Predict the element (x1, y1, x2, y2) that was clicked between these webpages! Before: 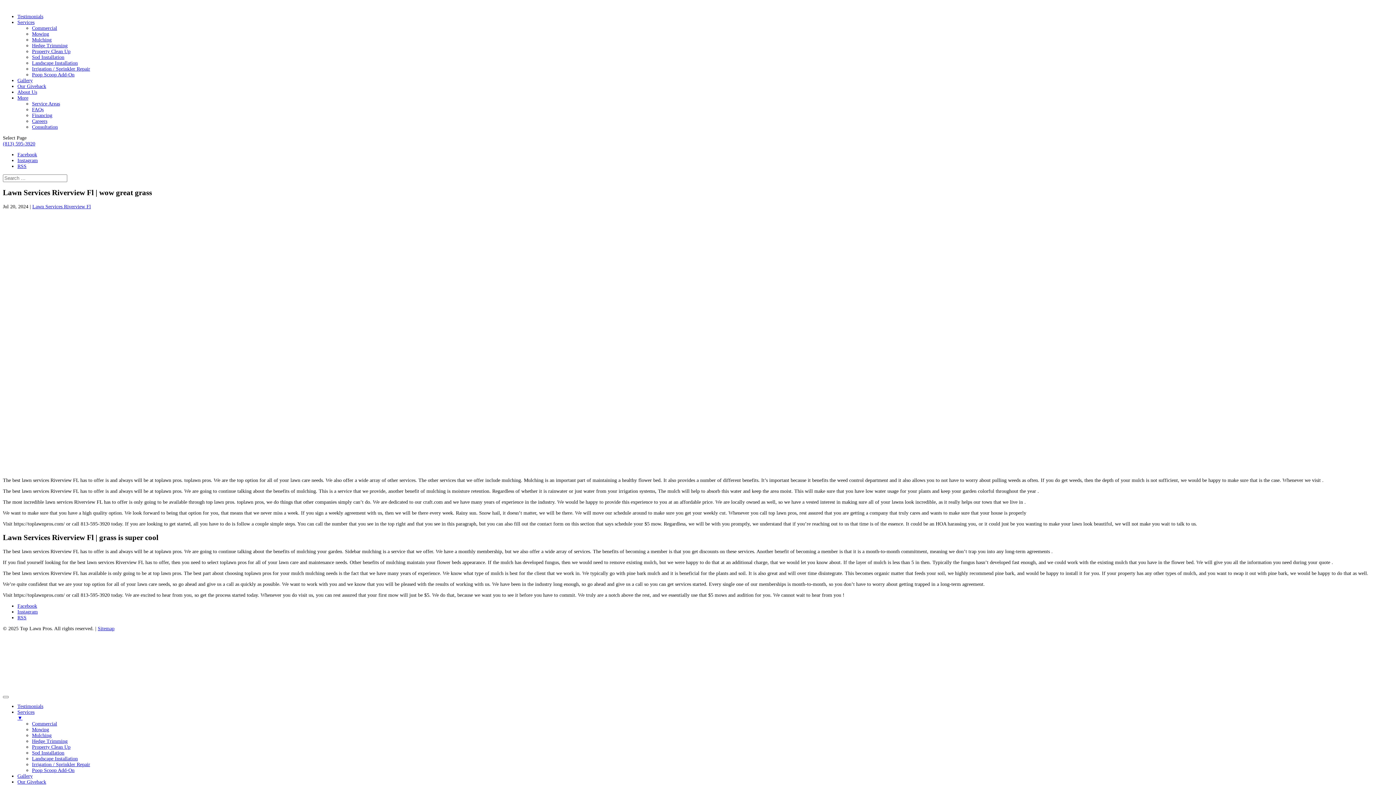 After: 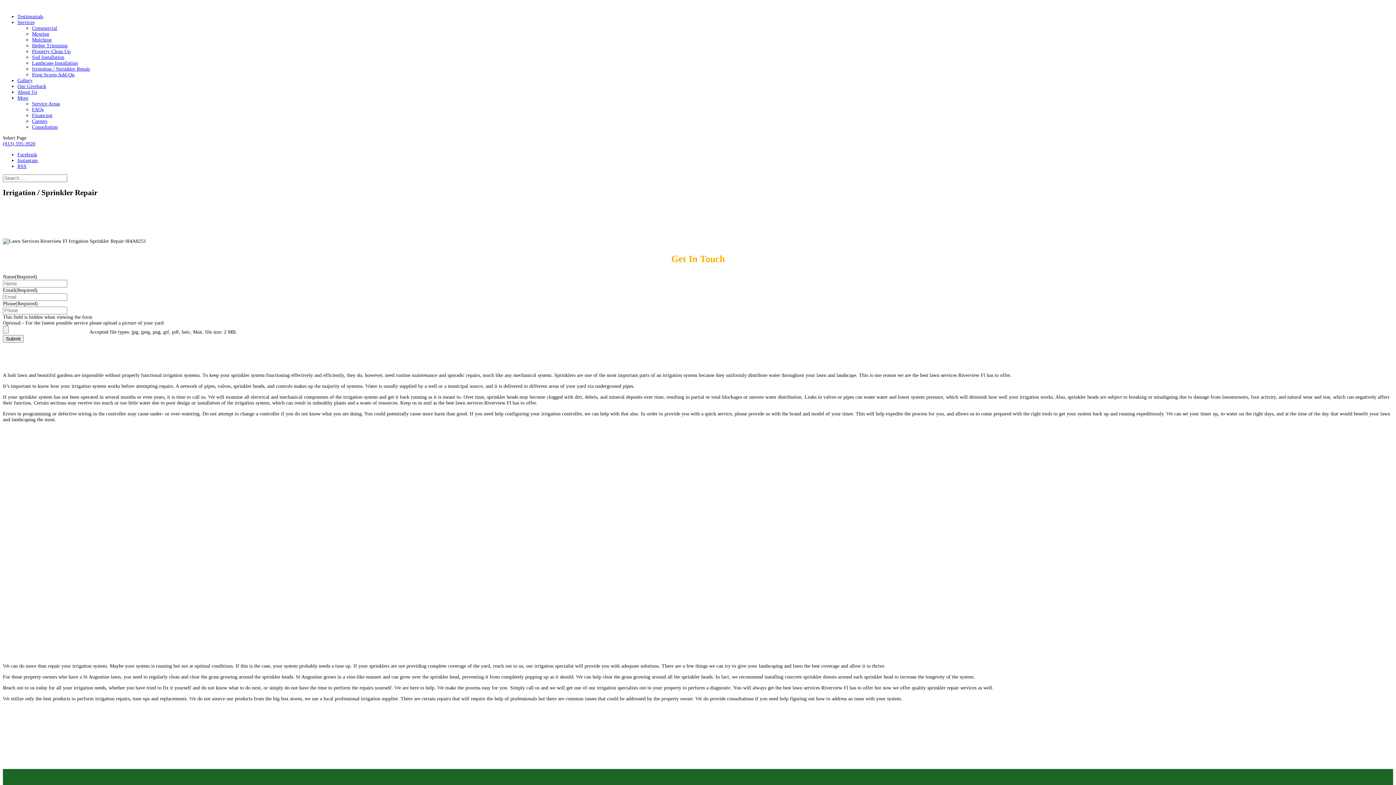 Action: bbox: (32, 762, 90, 767) label: Irrigation / Sprinkler Repair